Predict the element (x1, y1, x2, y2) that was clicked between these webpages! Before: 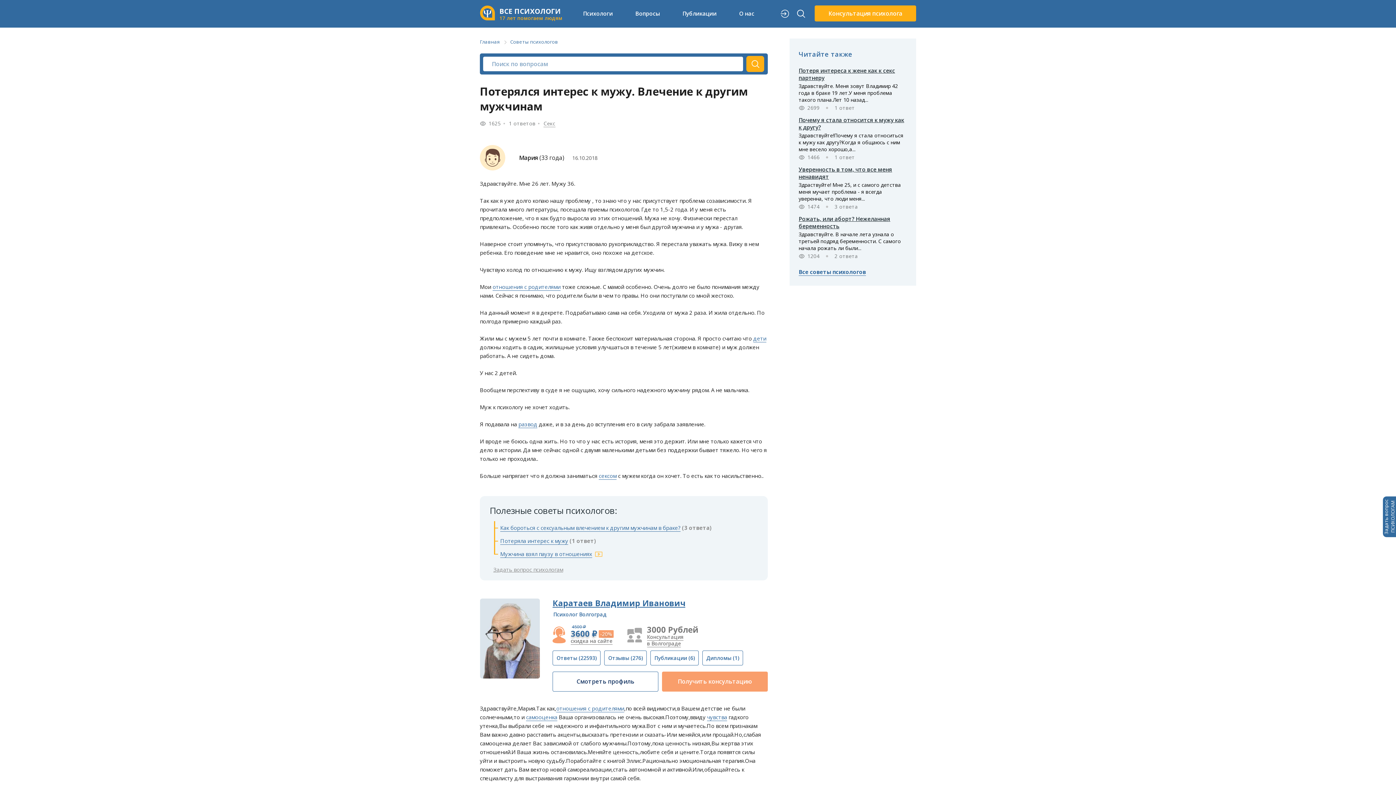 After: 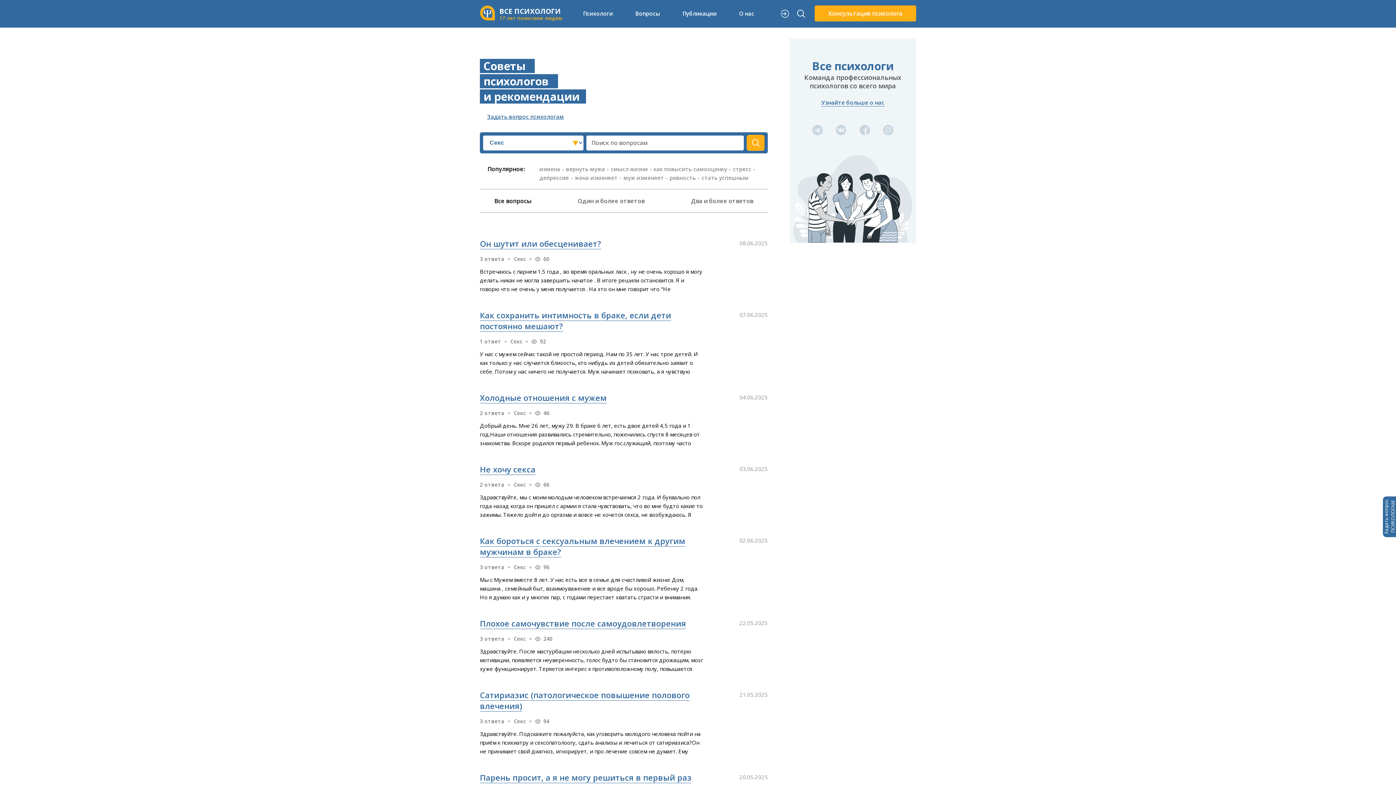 Action: label: Секс bbox: (543, 120, 555, 127)